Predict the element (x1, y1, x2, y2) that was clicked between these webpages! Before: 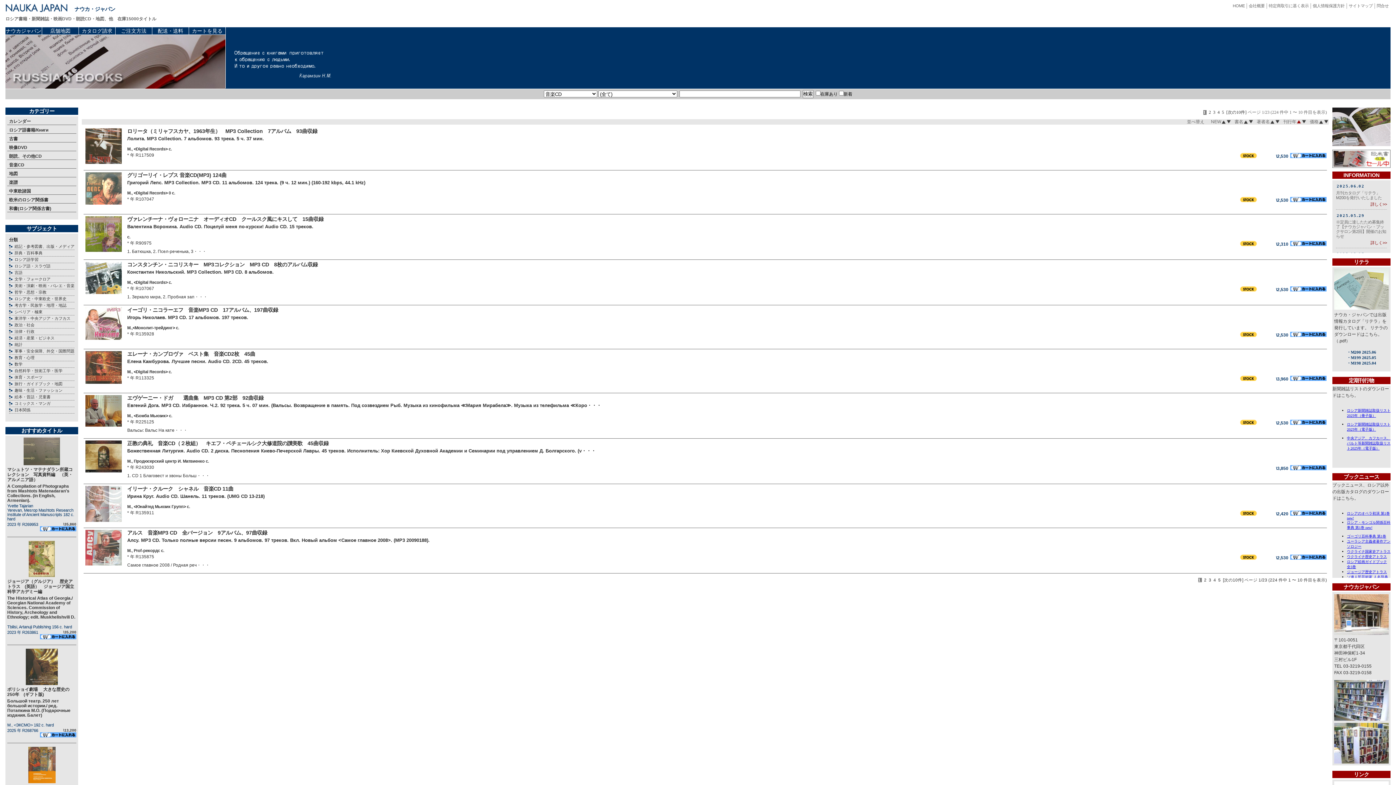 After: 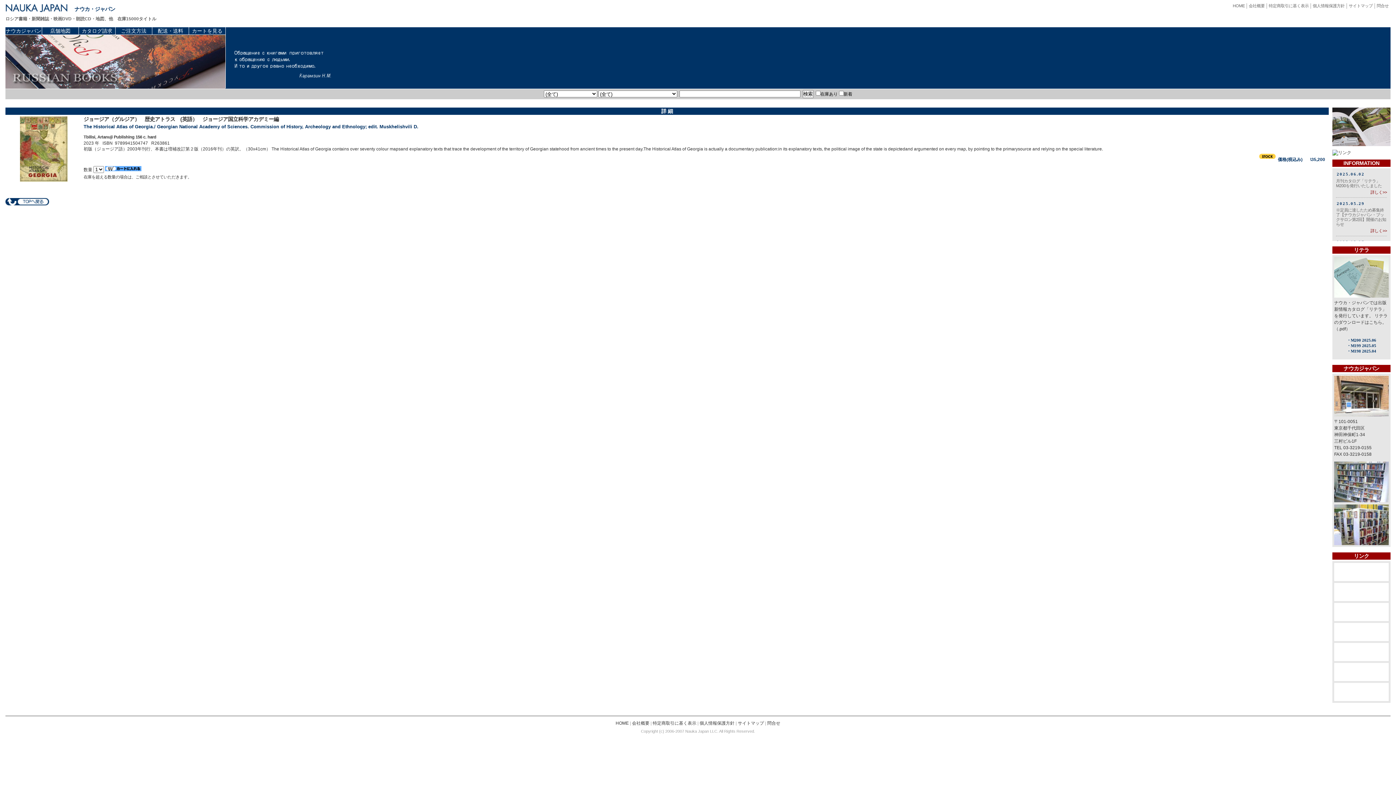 Action: bbox: (7, 595, 75, 619) label: The Historical Atlas of Georgia./ Georgian National Academy of Sciences. Commission of History, Archeology and Ethnology; edit. Muskhelishvili D.